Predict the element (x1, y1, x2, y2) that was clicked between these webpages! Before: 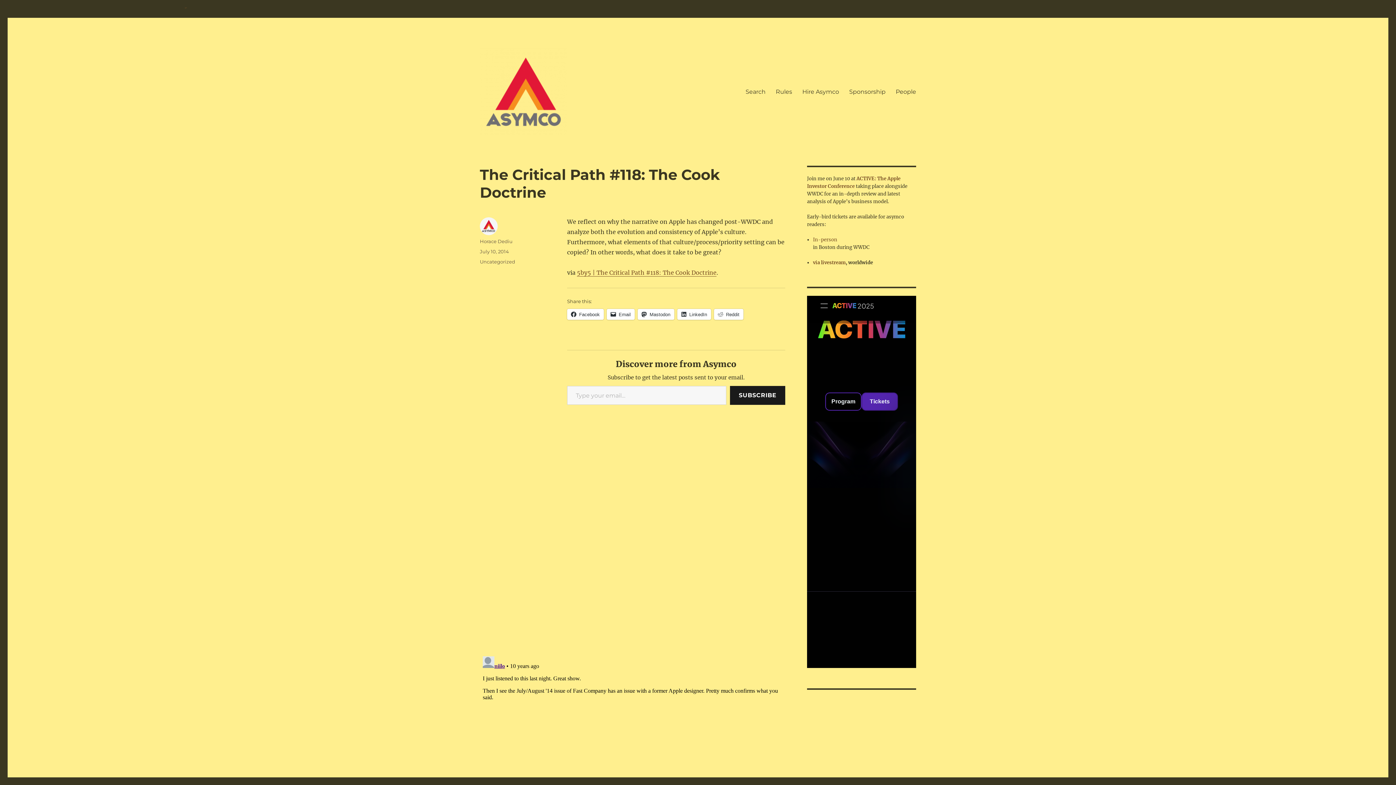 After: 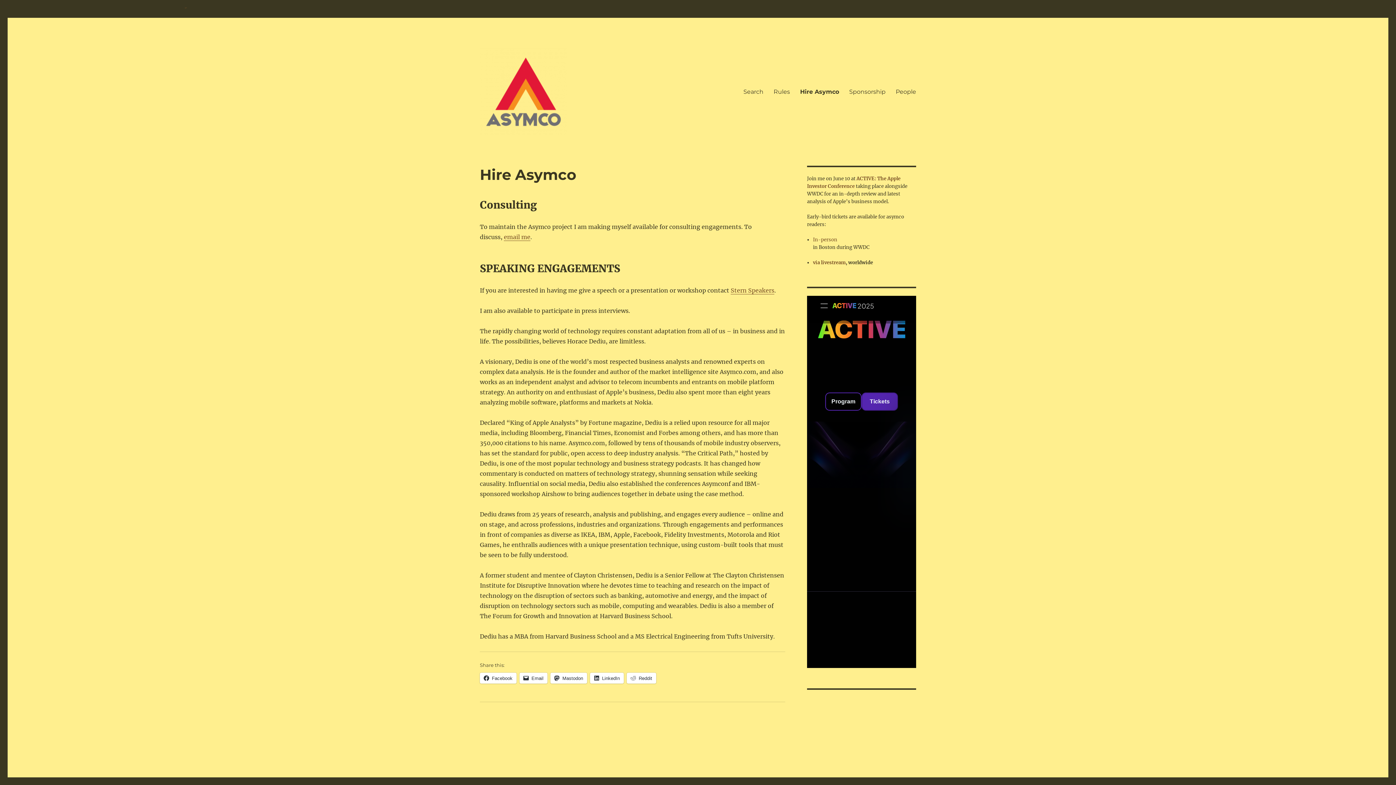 Action: bbox: (797, 84, 844, 99) label: Hire Asymco